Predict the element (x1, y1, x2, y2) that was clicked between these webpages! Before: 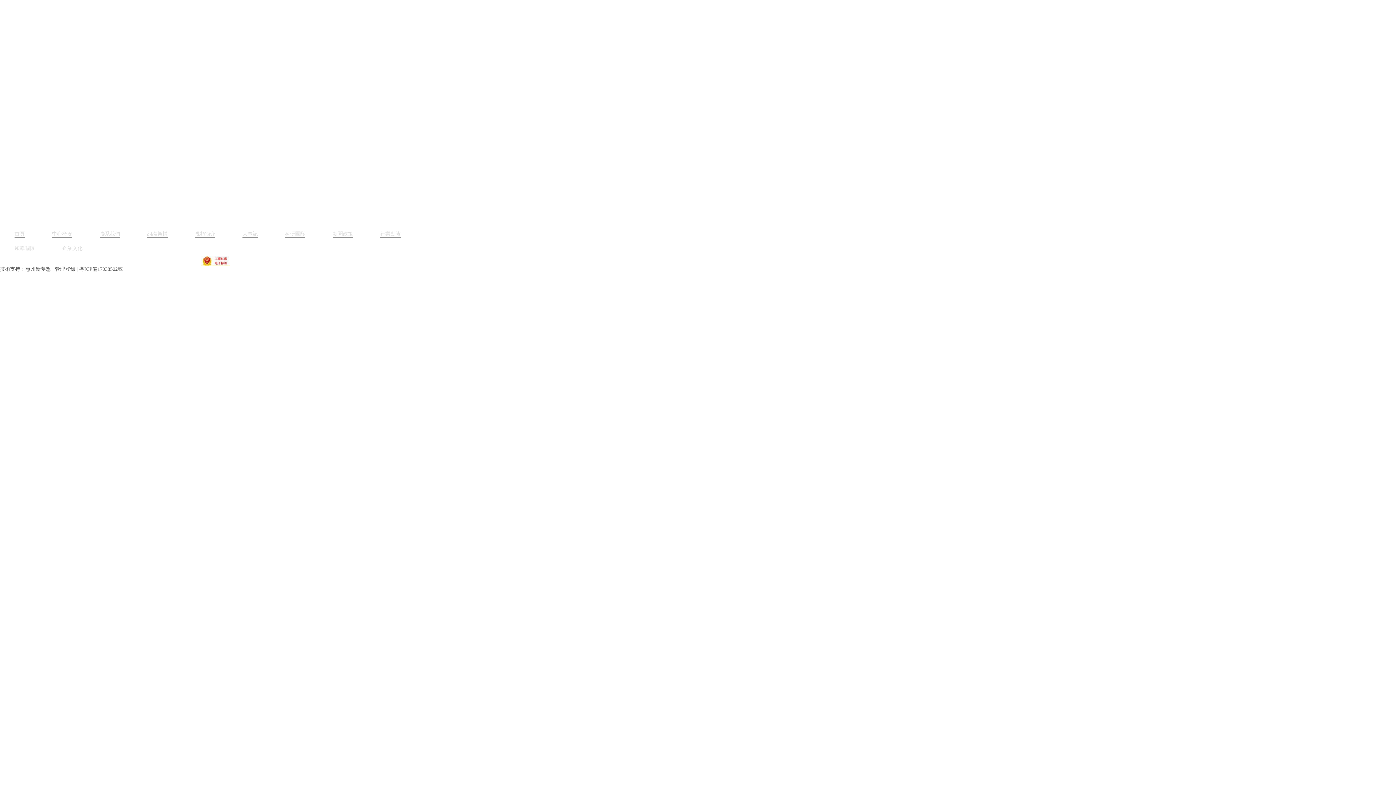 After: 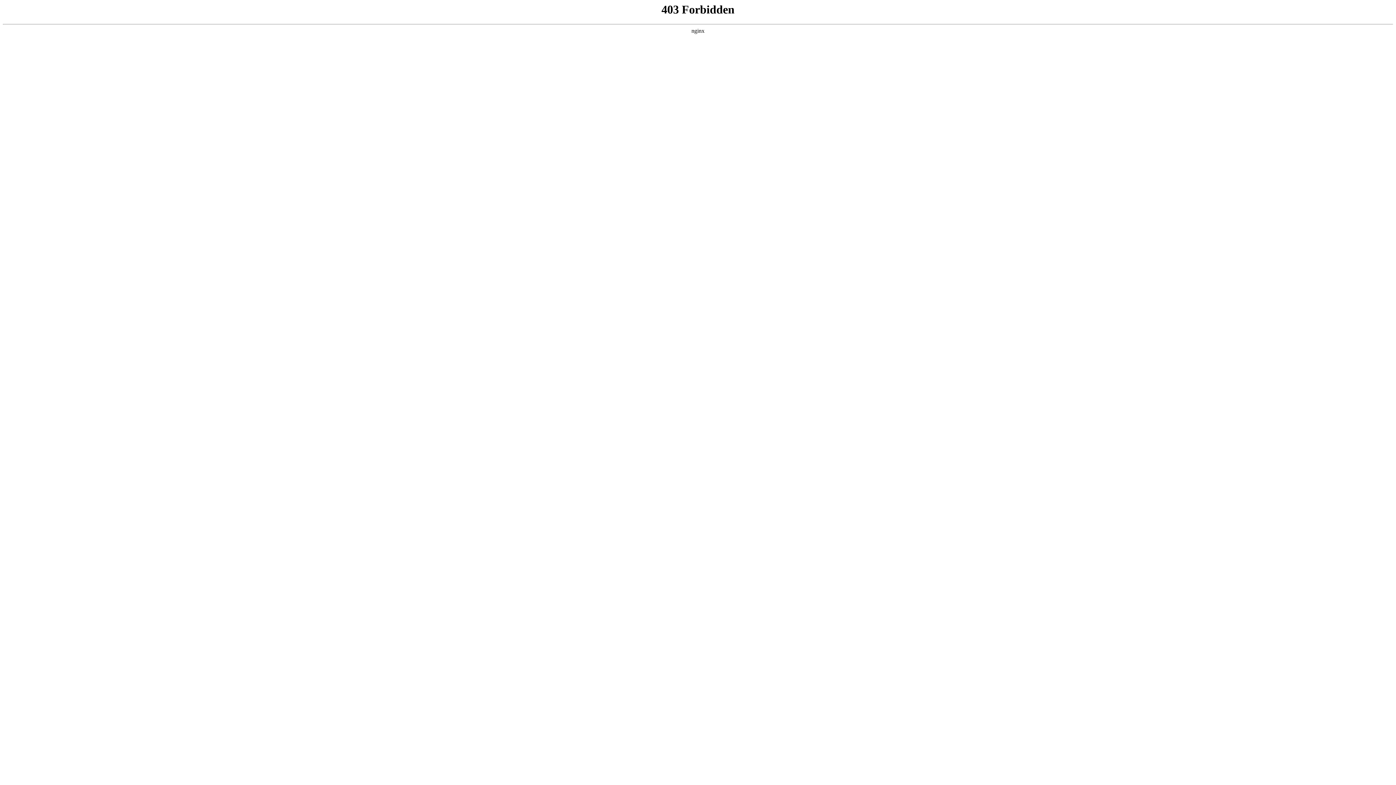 Action: bbox: (332, 231, 353, 236) label: 新聞政策